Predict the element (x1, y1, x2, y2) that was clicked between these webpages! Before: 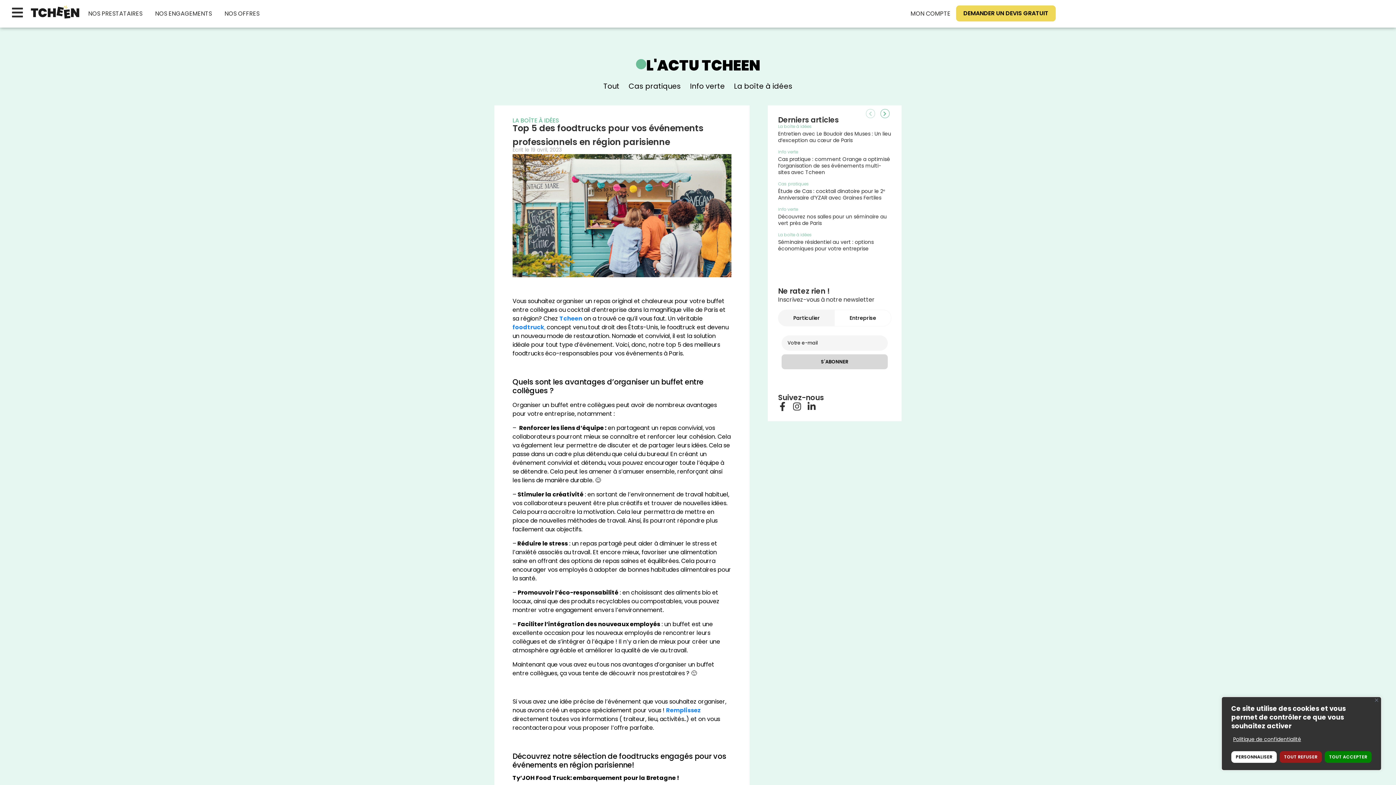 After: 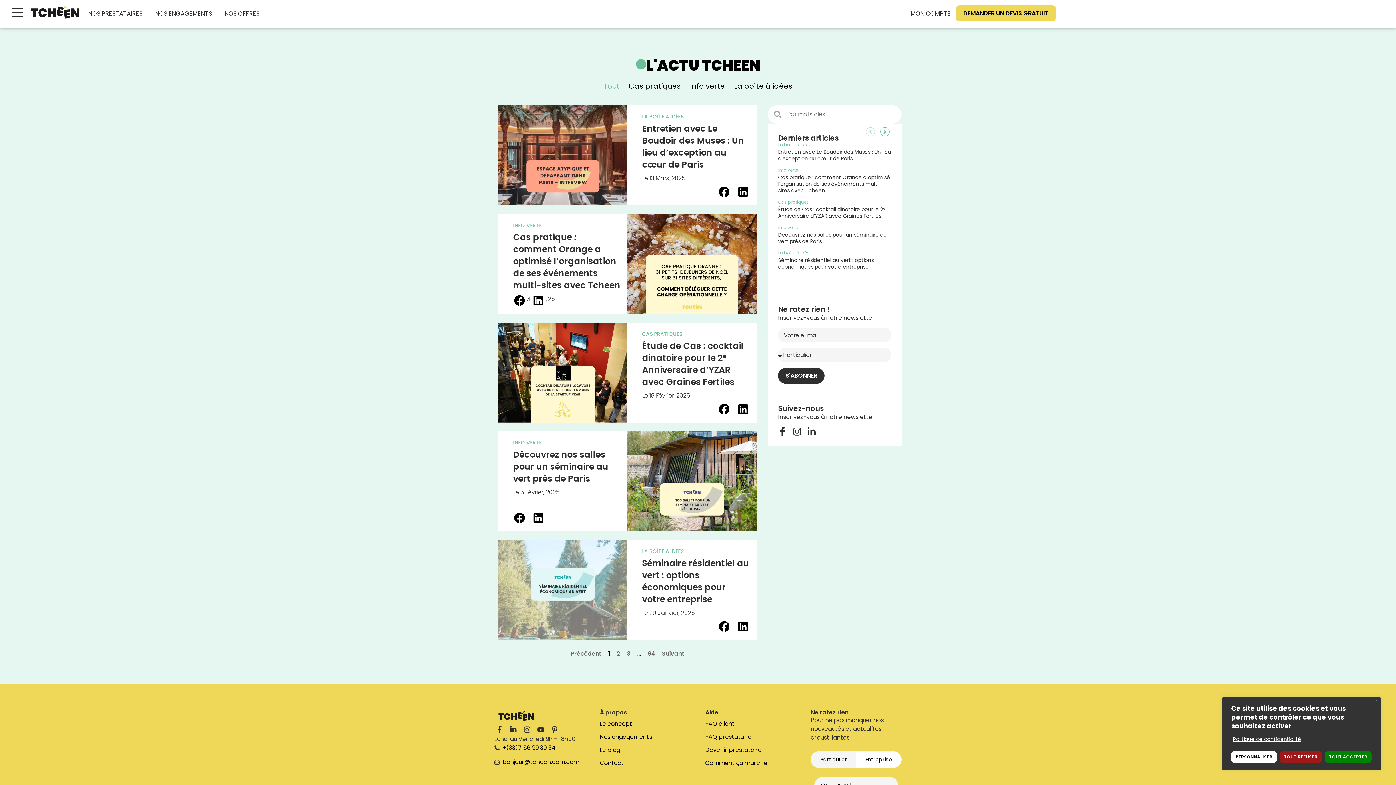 Action: label: Tout bbox: (603, 77, 619, 94)